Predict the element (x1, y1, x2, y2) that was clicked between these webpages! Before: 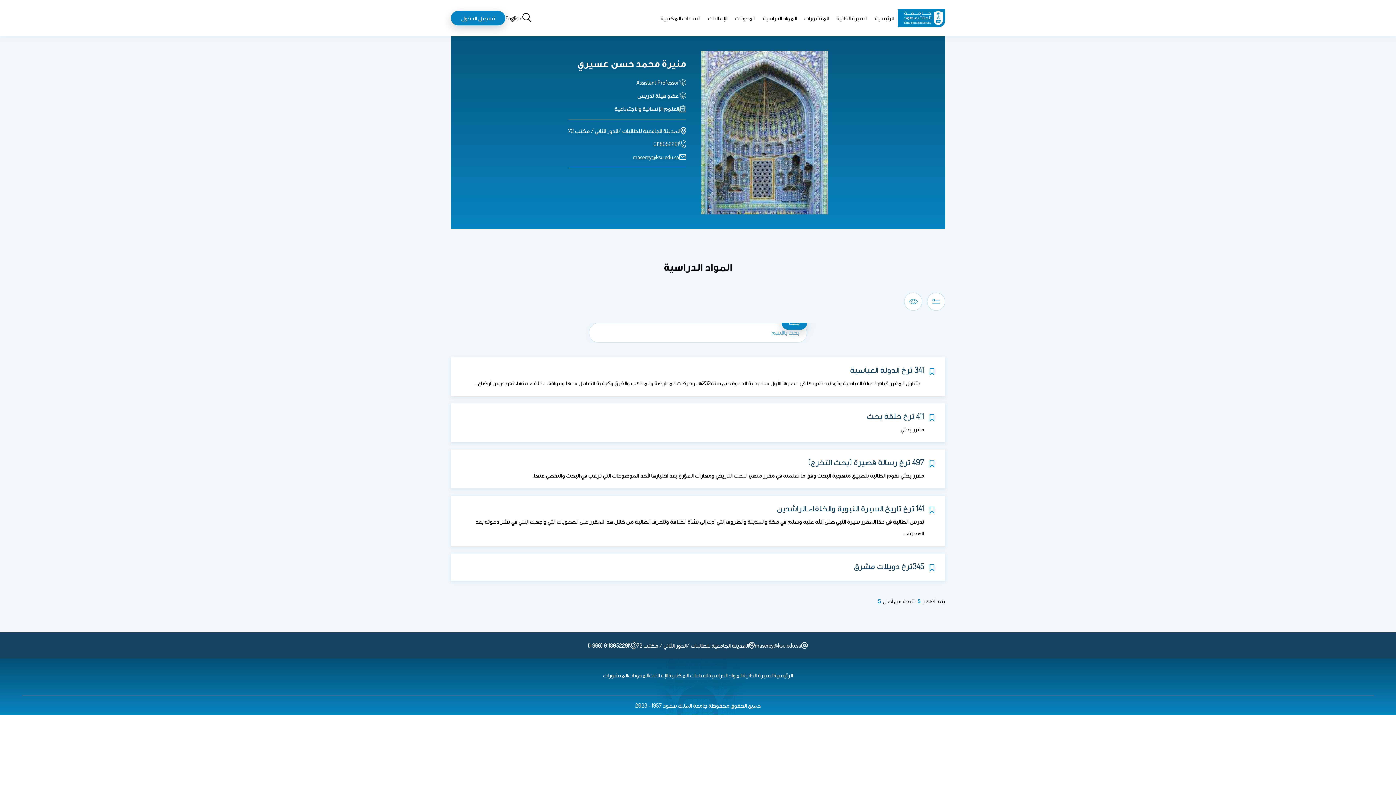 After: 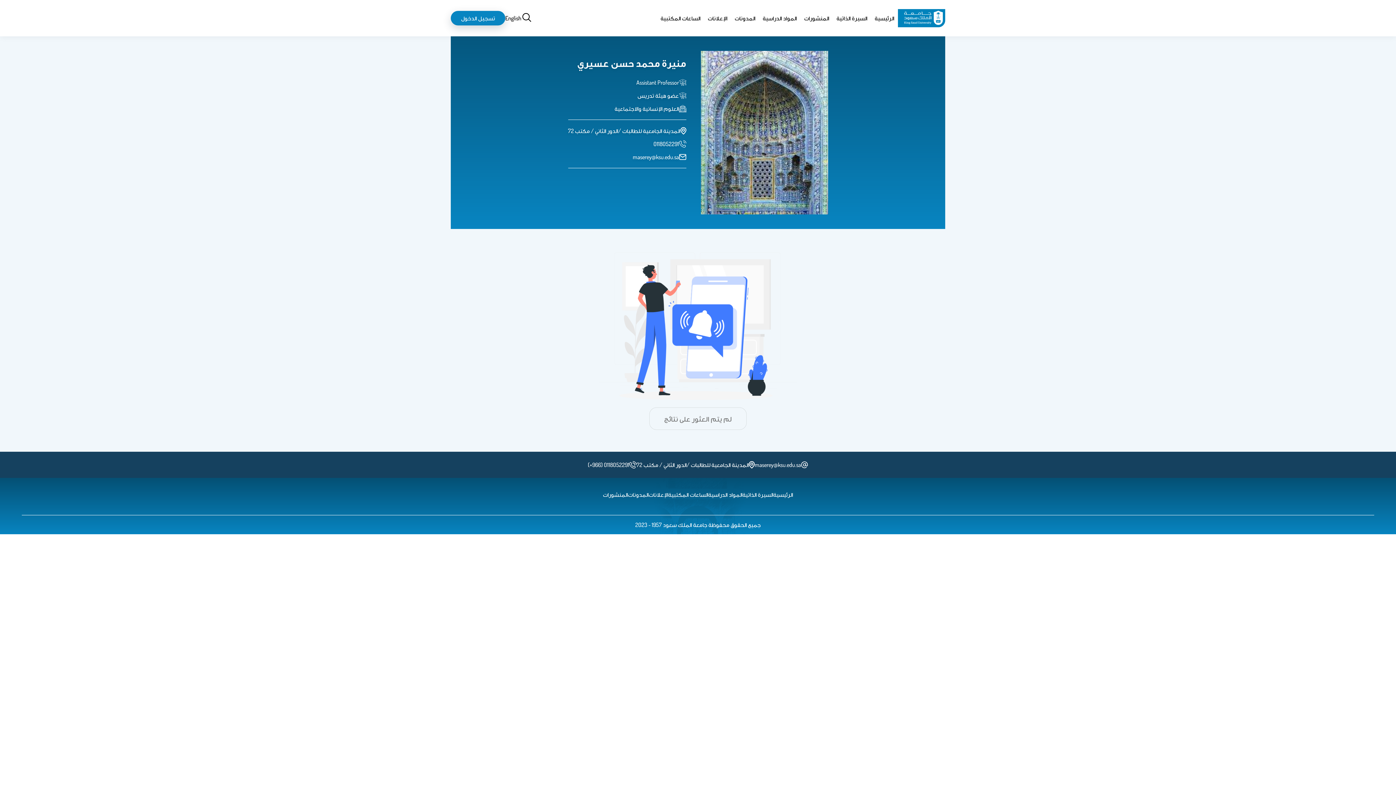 Action: bbox: (660, 14, 700, 21) label: الساعات المكتبية